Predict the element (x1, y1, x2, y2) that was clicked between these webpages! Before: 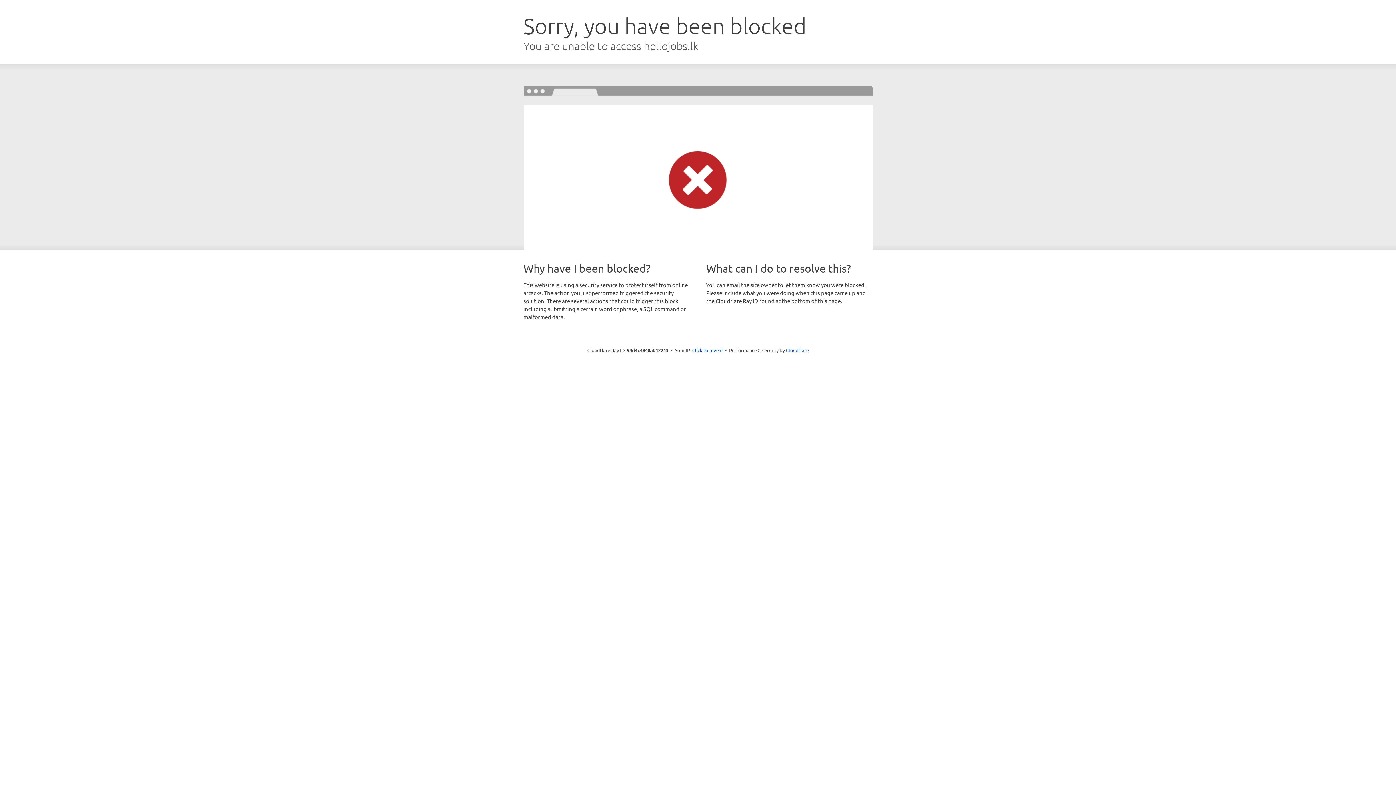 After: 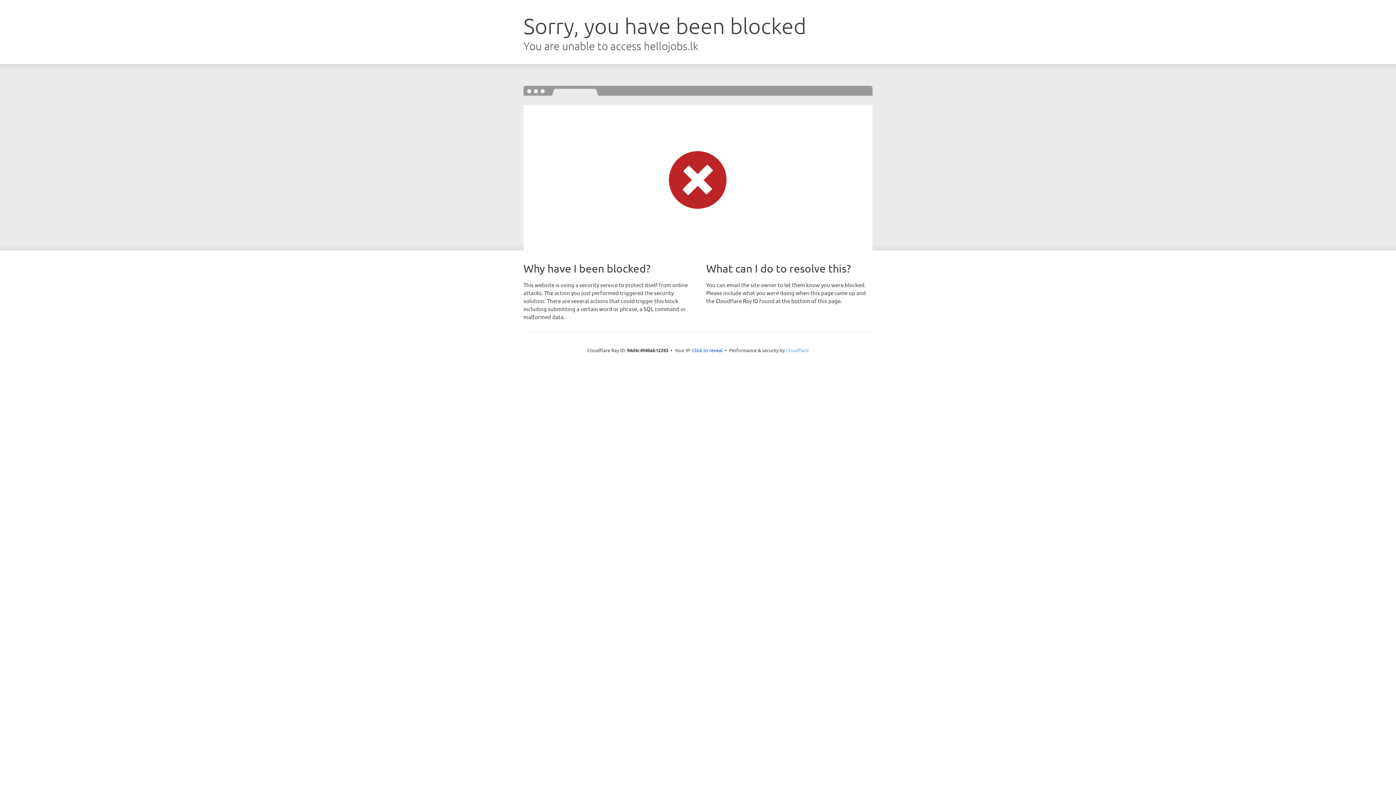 Action: bbox: (786, 347, 808, 353) label: Cloudflare